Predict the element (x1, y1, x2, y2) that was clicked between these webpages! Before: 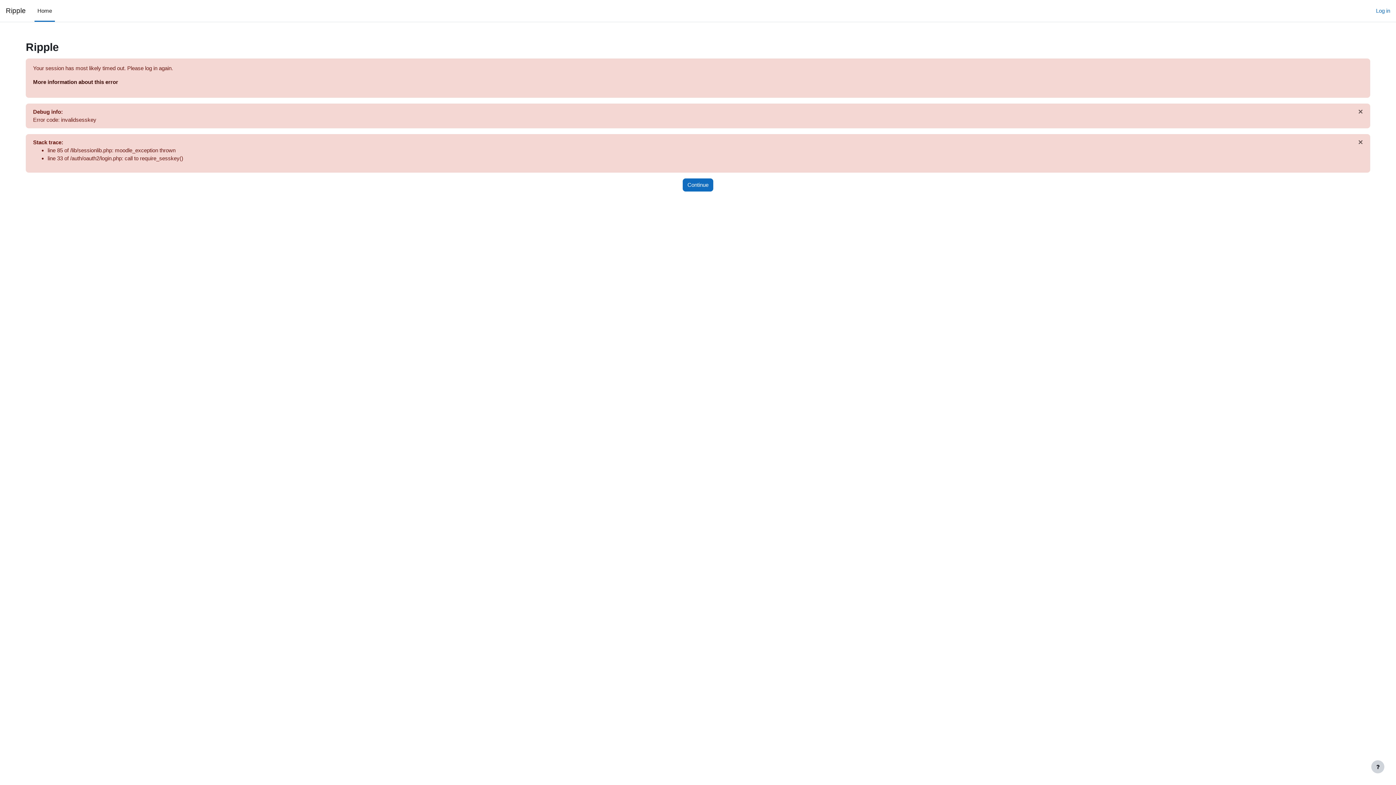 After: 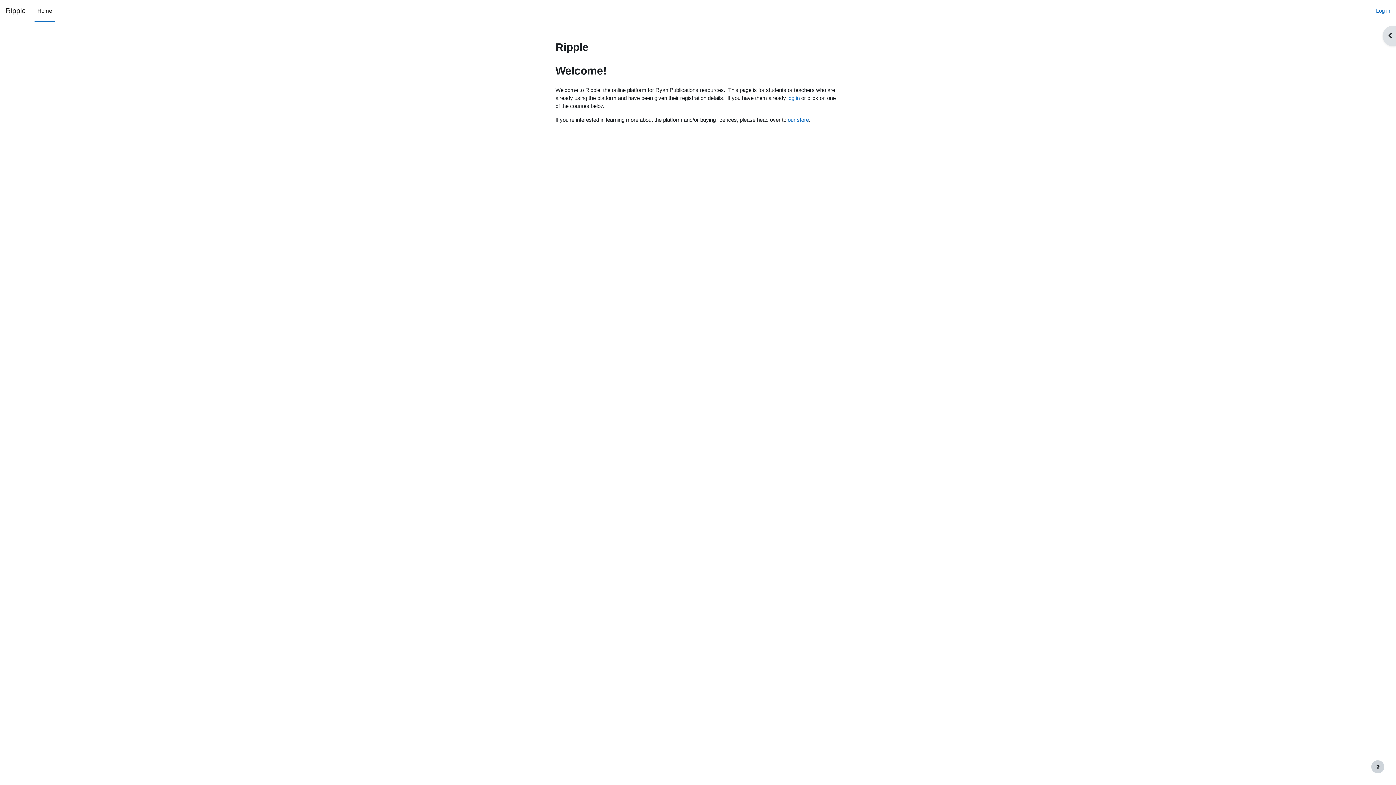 Action: bbox: (682, 178, 713, 191) label: Continue